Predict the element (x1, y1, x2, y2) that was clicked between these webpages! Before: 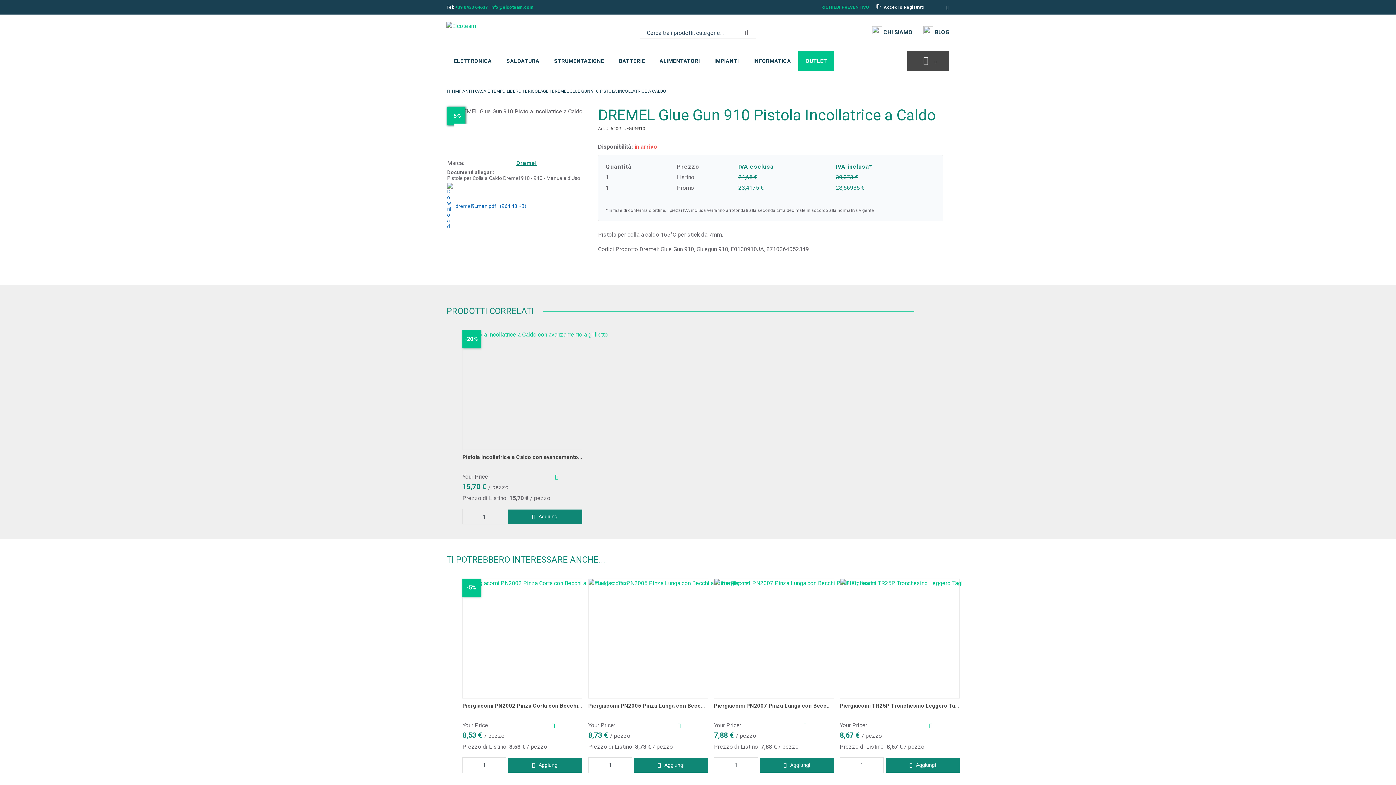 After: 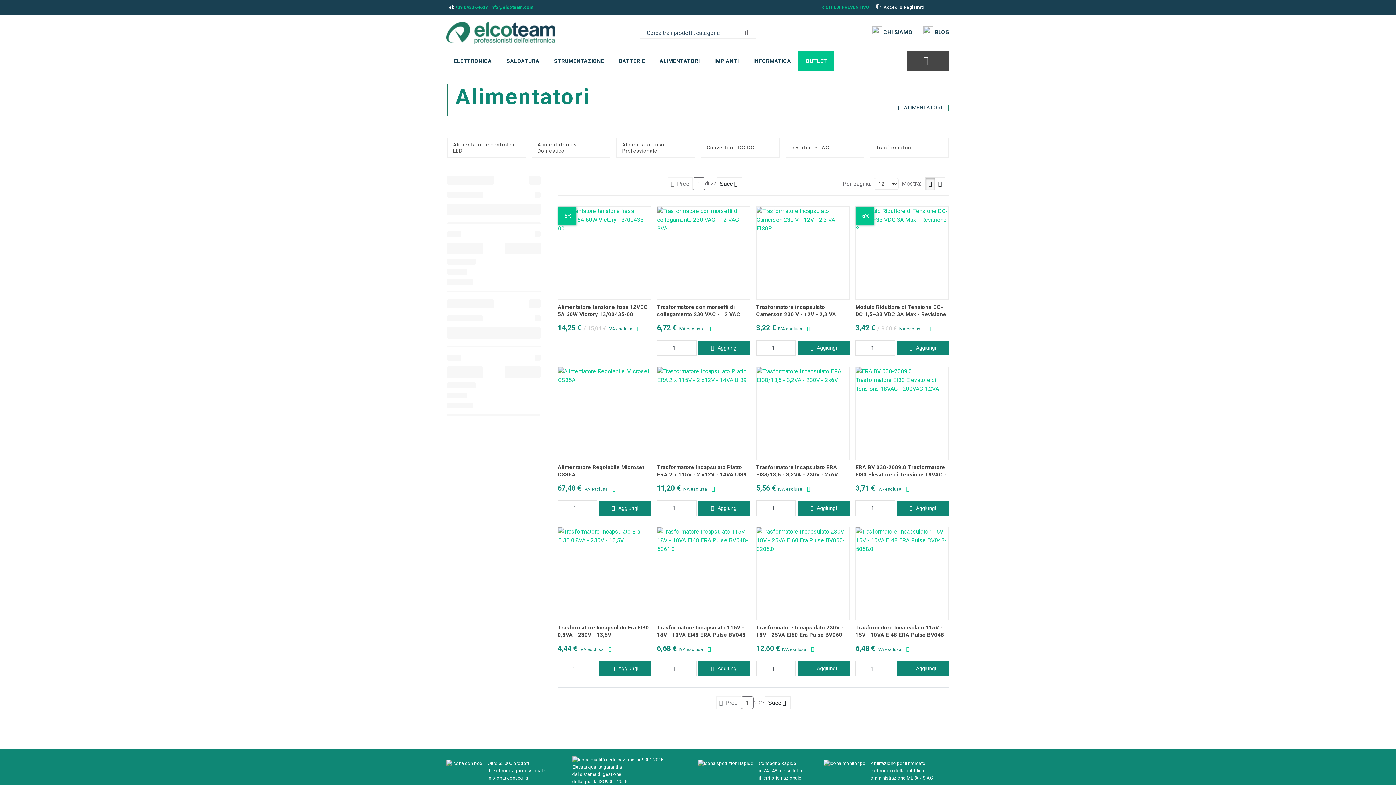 Action: bbox: (652, 51, 707, 70) label: ALIMENTATORI